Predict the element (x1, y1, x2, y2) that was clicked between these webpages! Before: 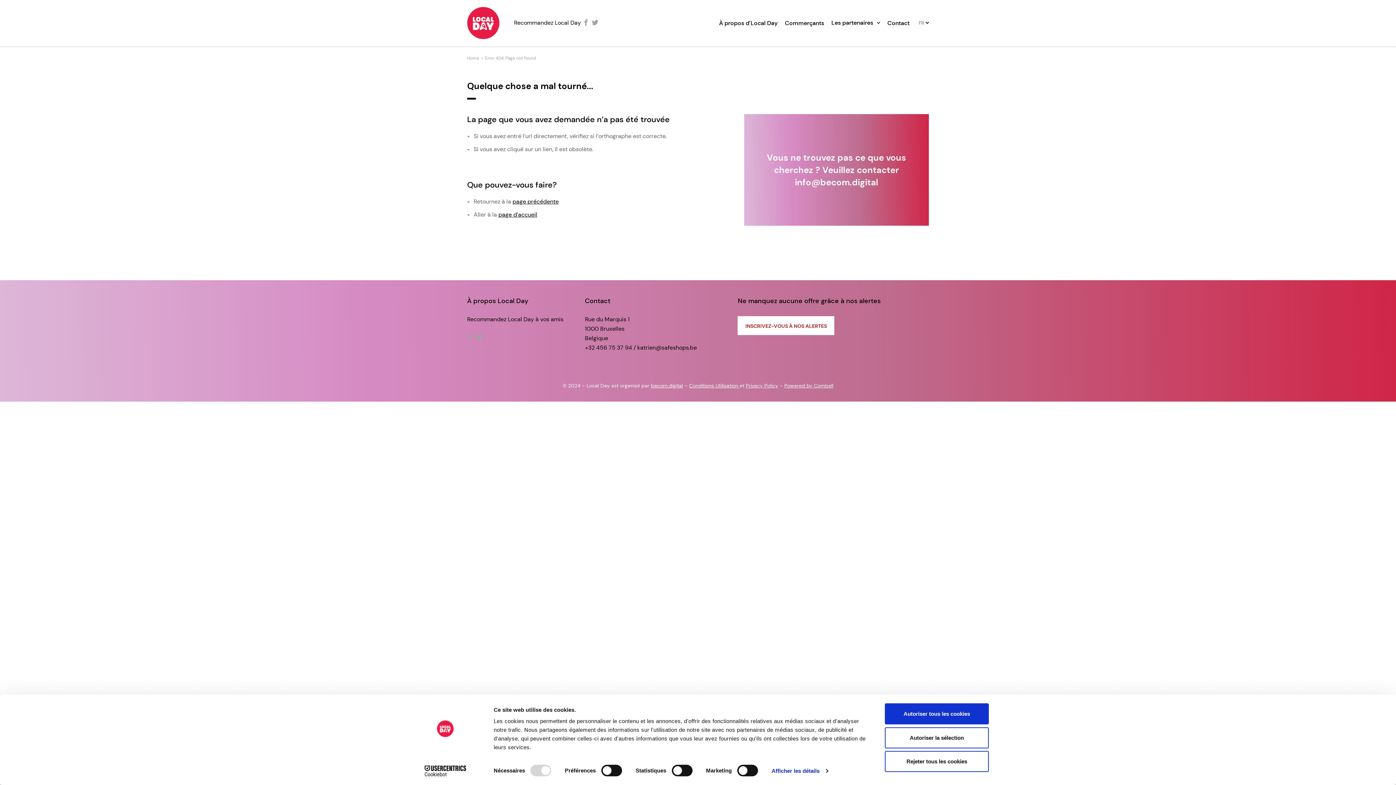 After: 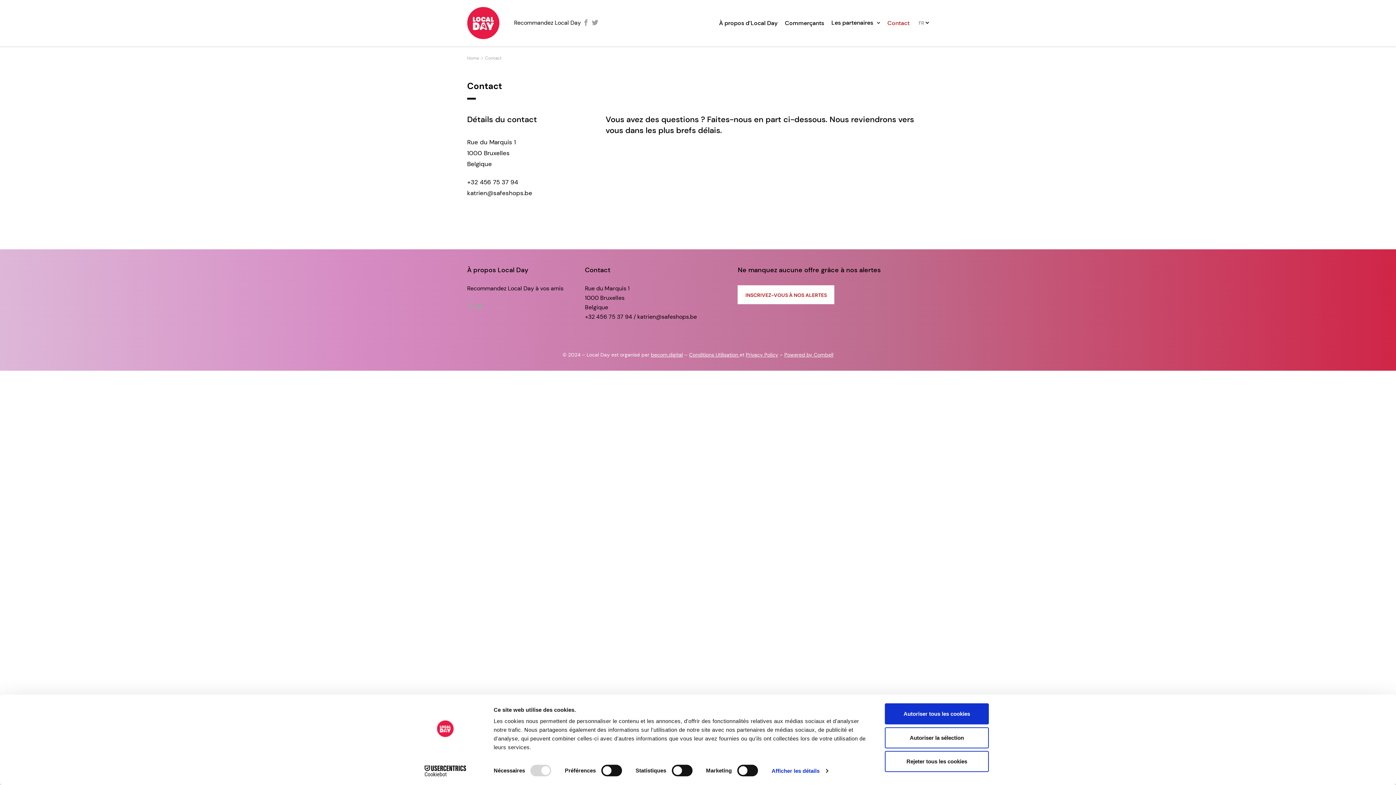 Action: bbox: (887, 11, 909, 34) label: Contact